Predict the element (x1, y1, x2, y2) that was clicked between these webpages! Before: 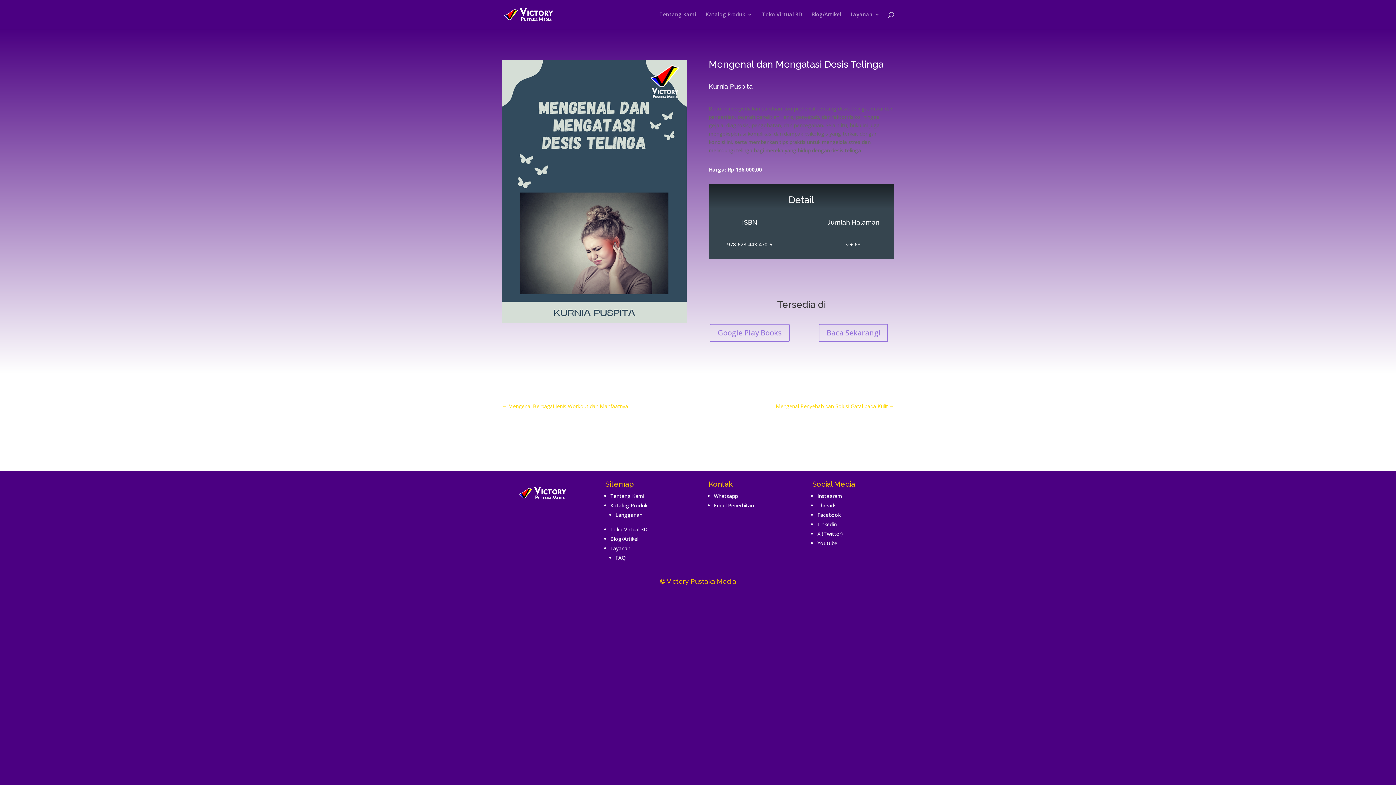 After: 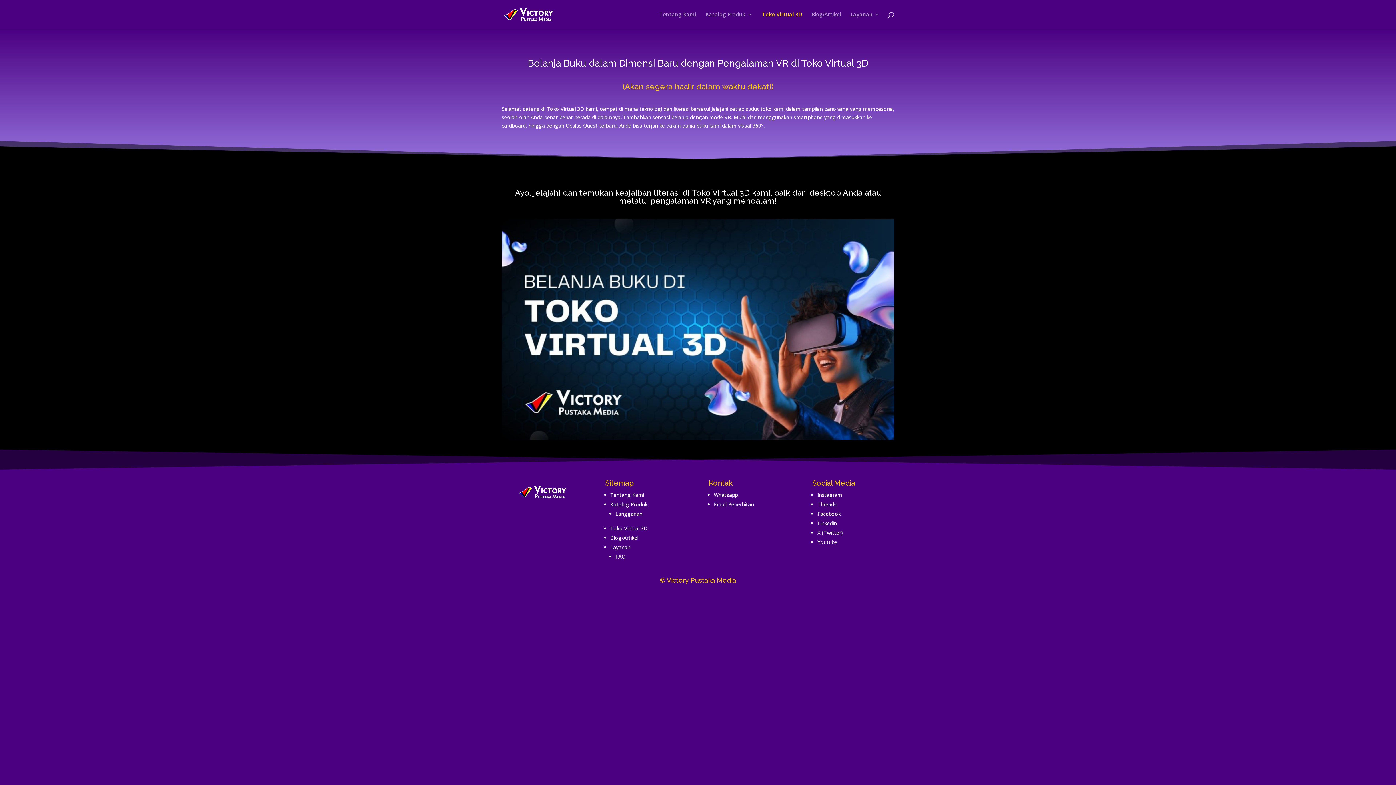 Action: bbox: (762, 12, 802, 29) label: Toko Virtual 3D